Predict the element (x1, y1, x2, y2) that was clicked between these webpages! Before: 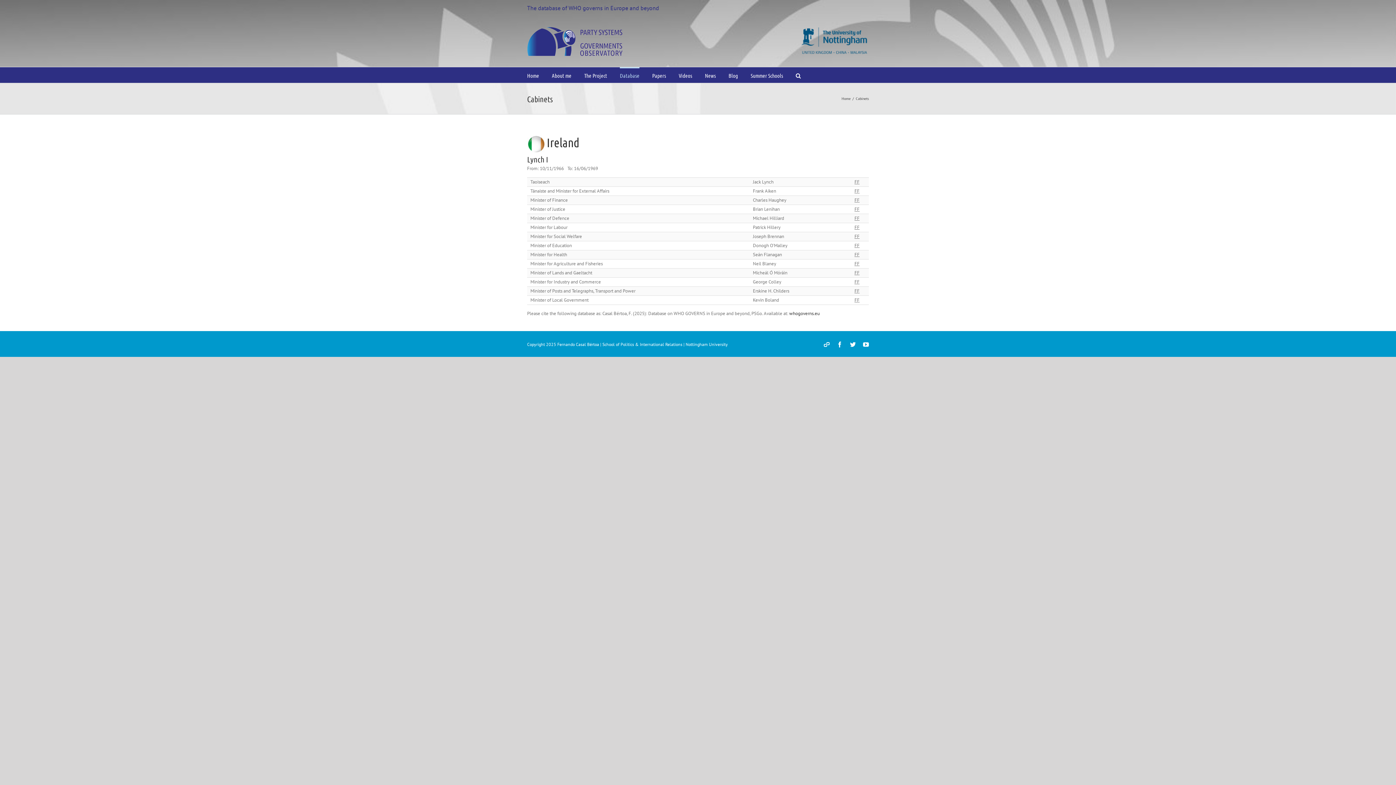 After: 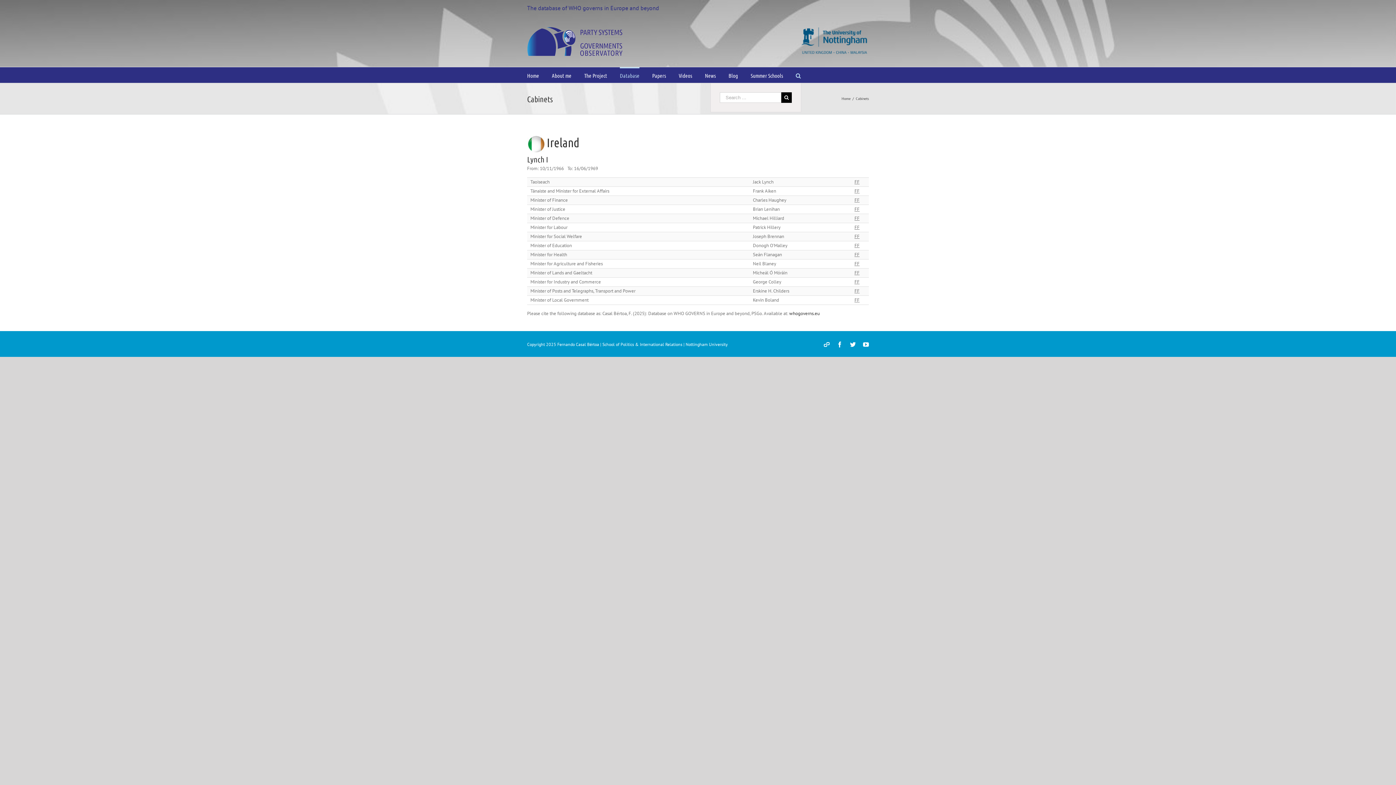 Action: bbox: (796, 67, 801, 82) label: Search